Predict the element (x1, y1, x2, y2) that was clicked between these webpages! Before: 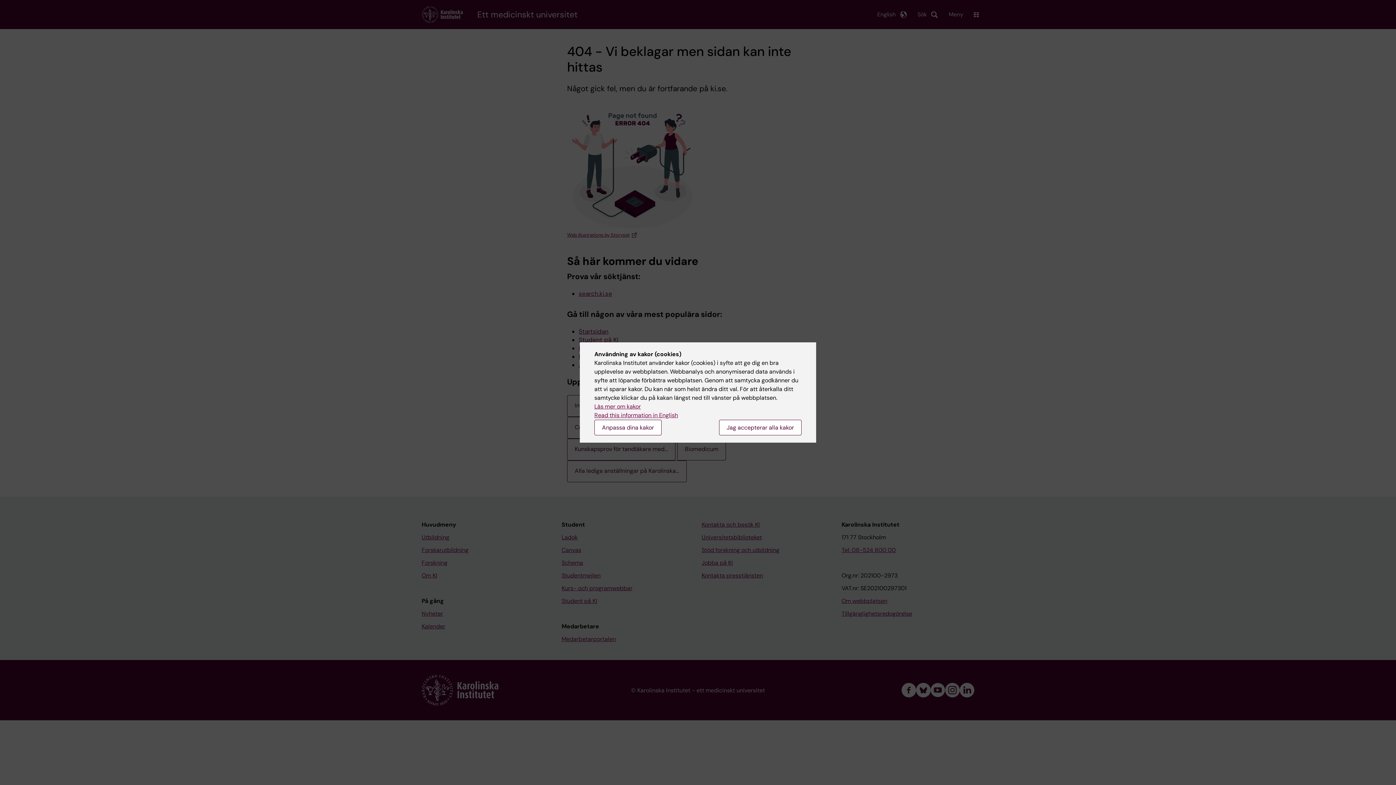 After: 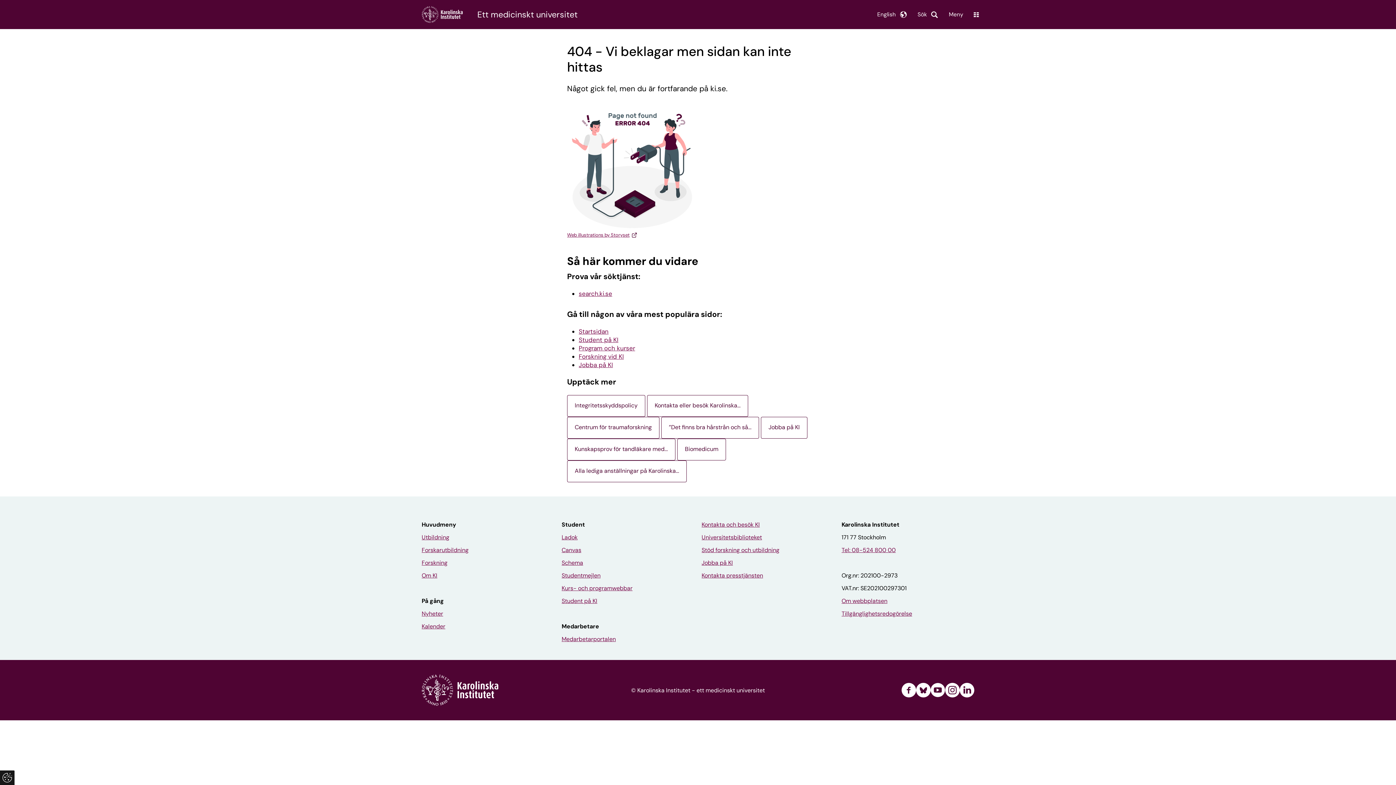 Action: label: Jag accepterar alla kakor bbox: (719, 420, 801, 435)